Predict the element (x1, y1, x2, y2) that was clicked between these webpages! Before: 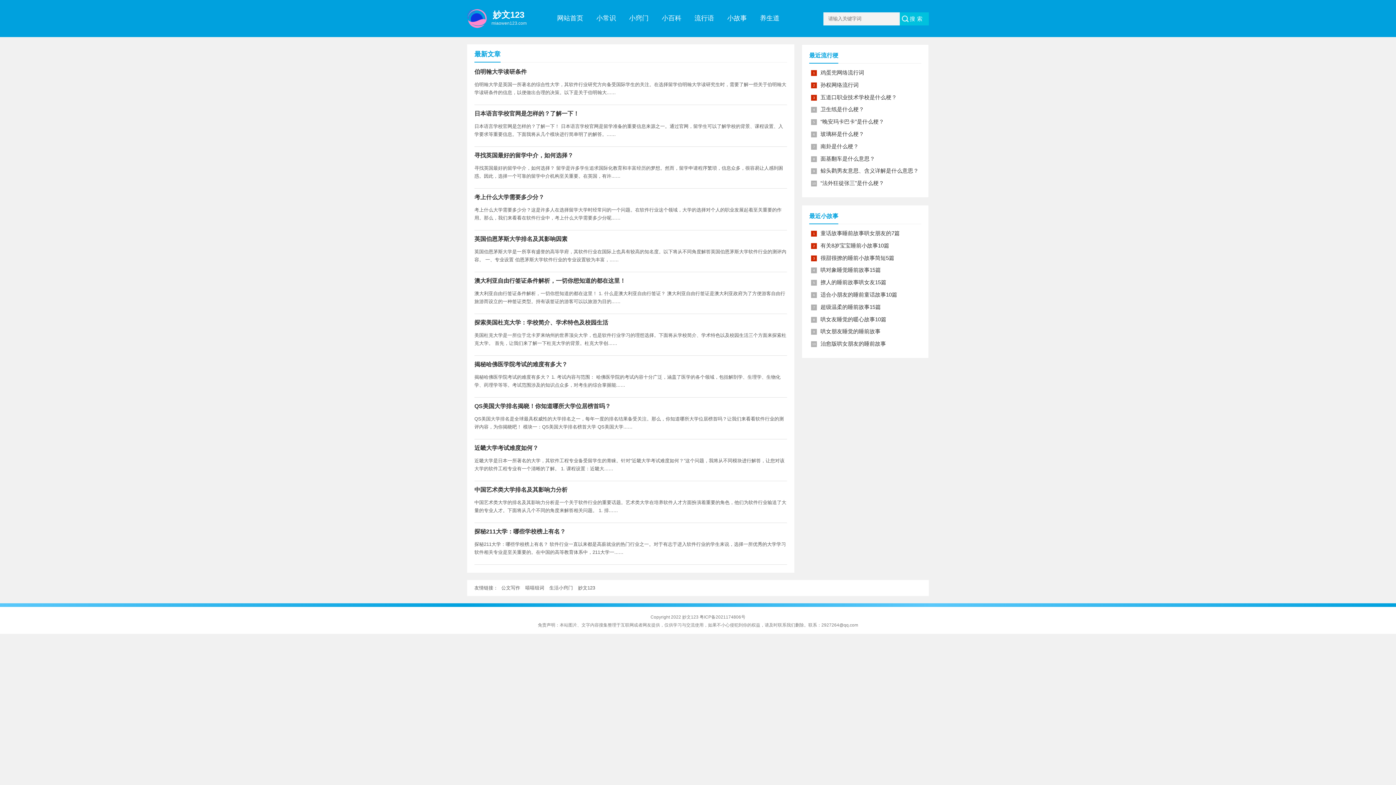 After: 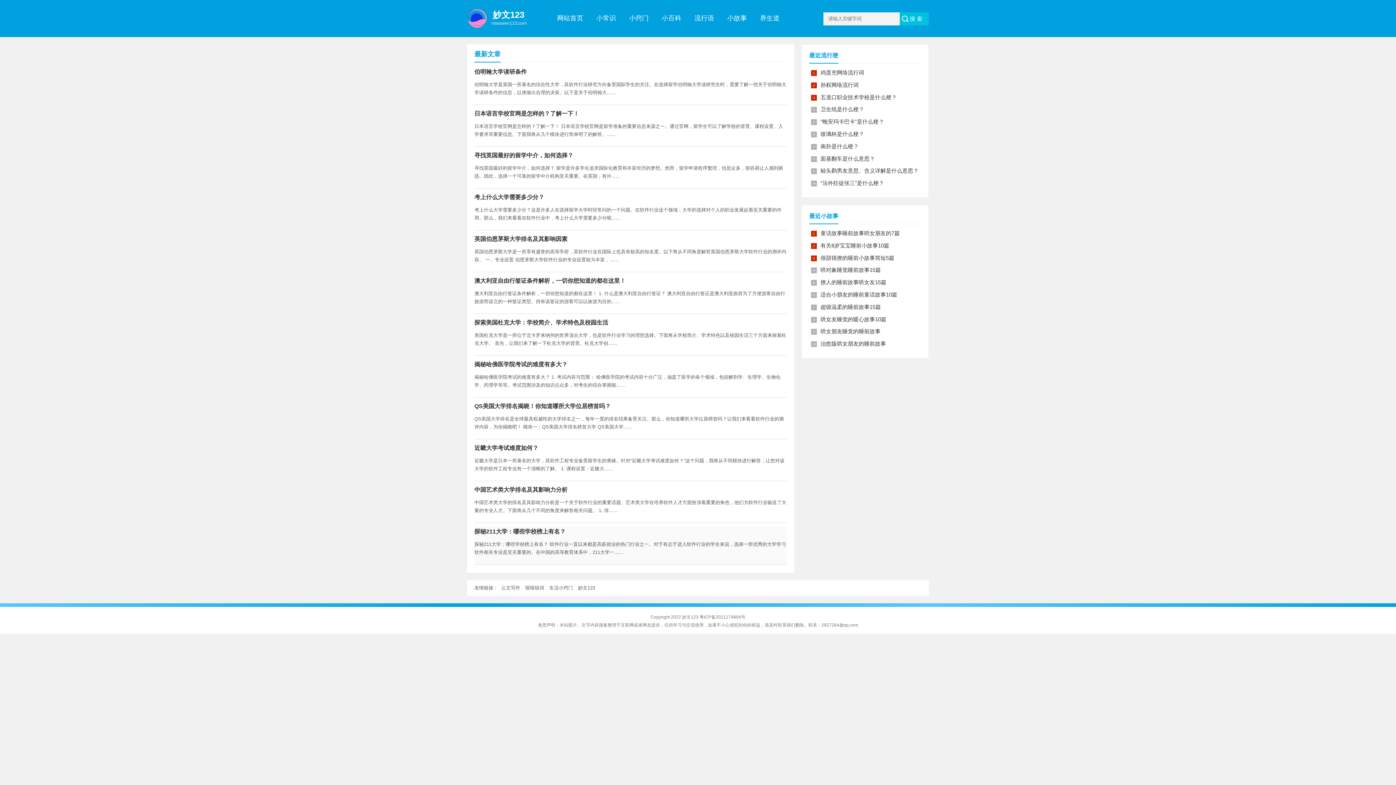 Action: label: 探秘211大学：哪些学校榜上有名？ bbox: (474, 528, 565, 534)